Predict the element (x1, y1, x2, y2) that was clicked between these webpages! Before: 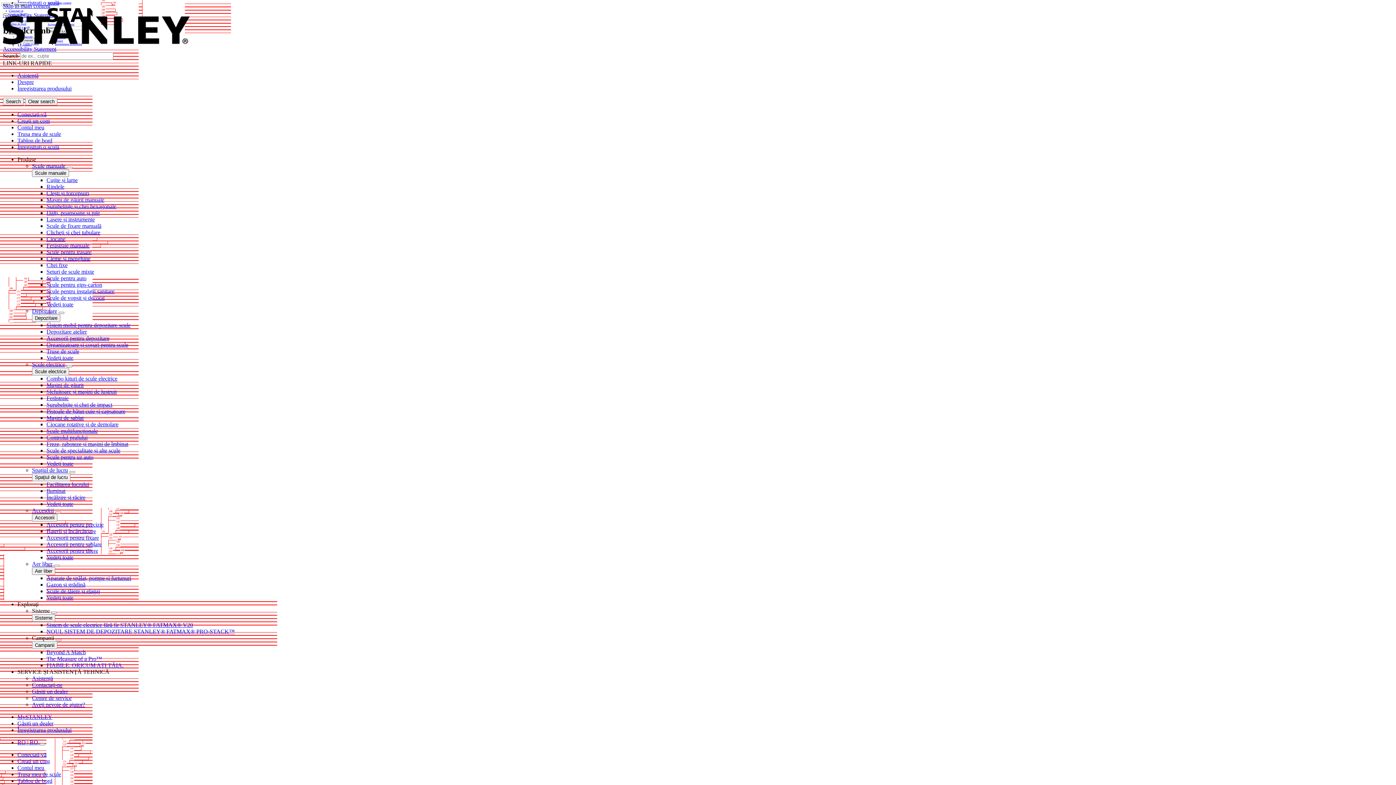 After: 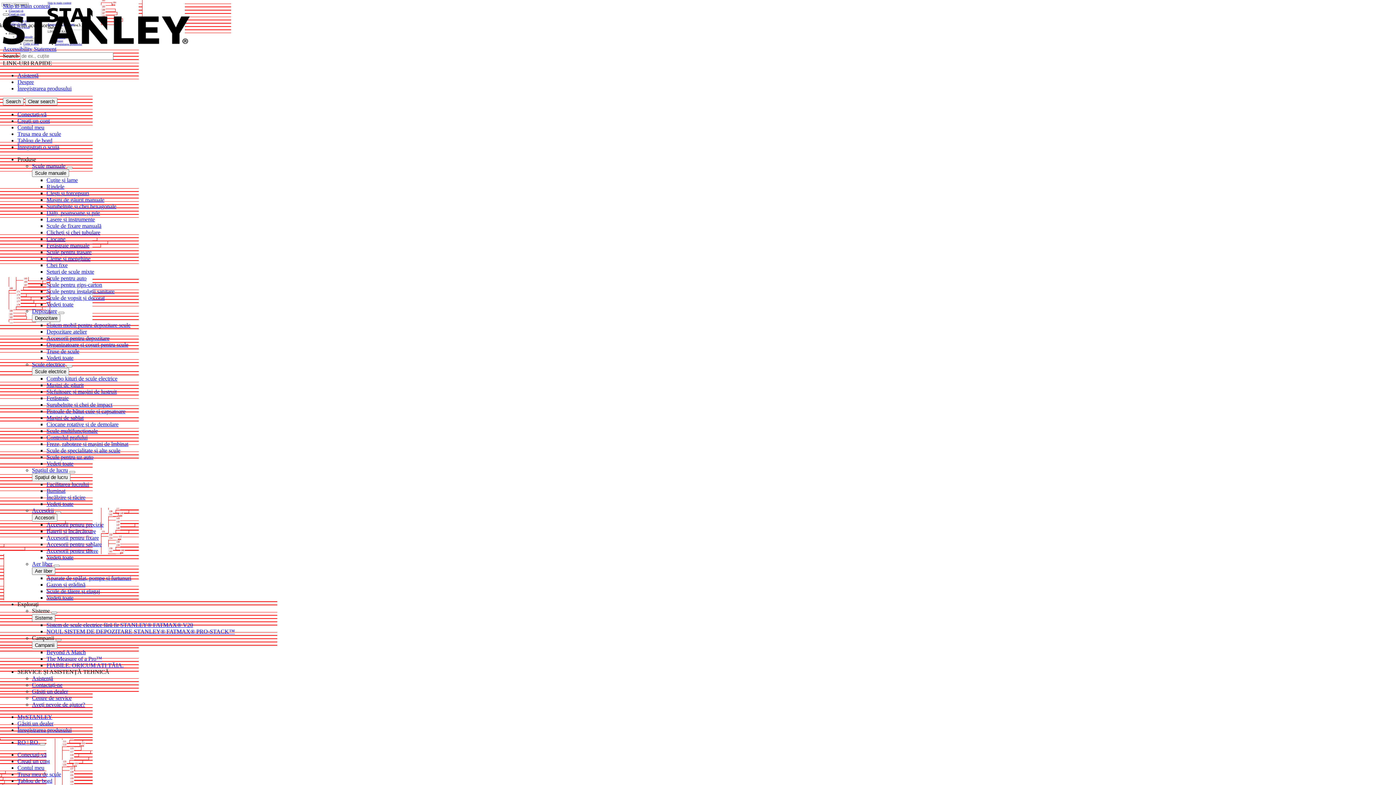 Action: bbox: (46, 229, 100, 235) label: Clicheți și chei tubulare